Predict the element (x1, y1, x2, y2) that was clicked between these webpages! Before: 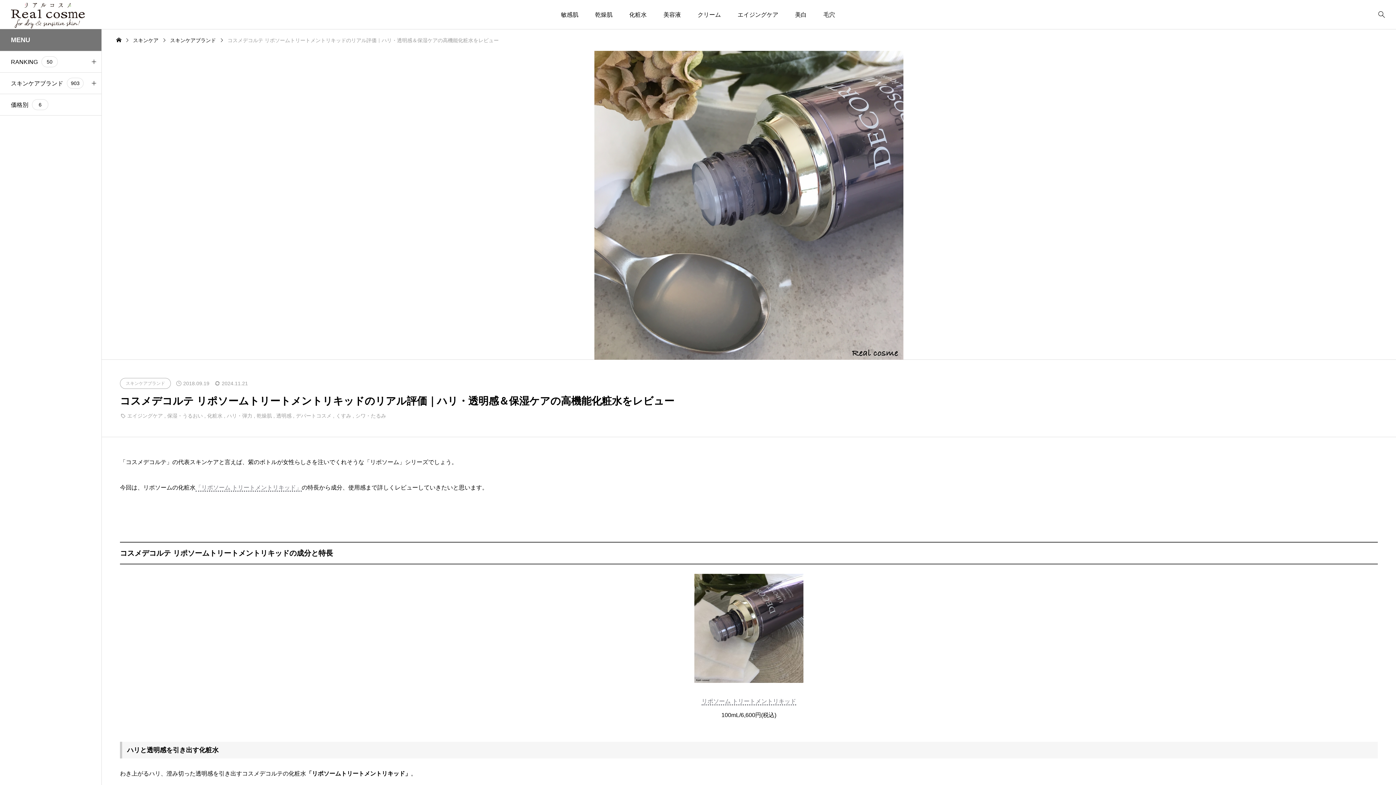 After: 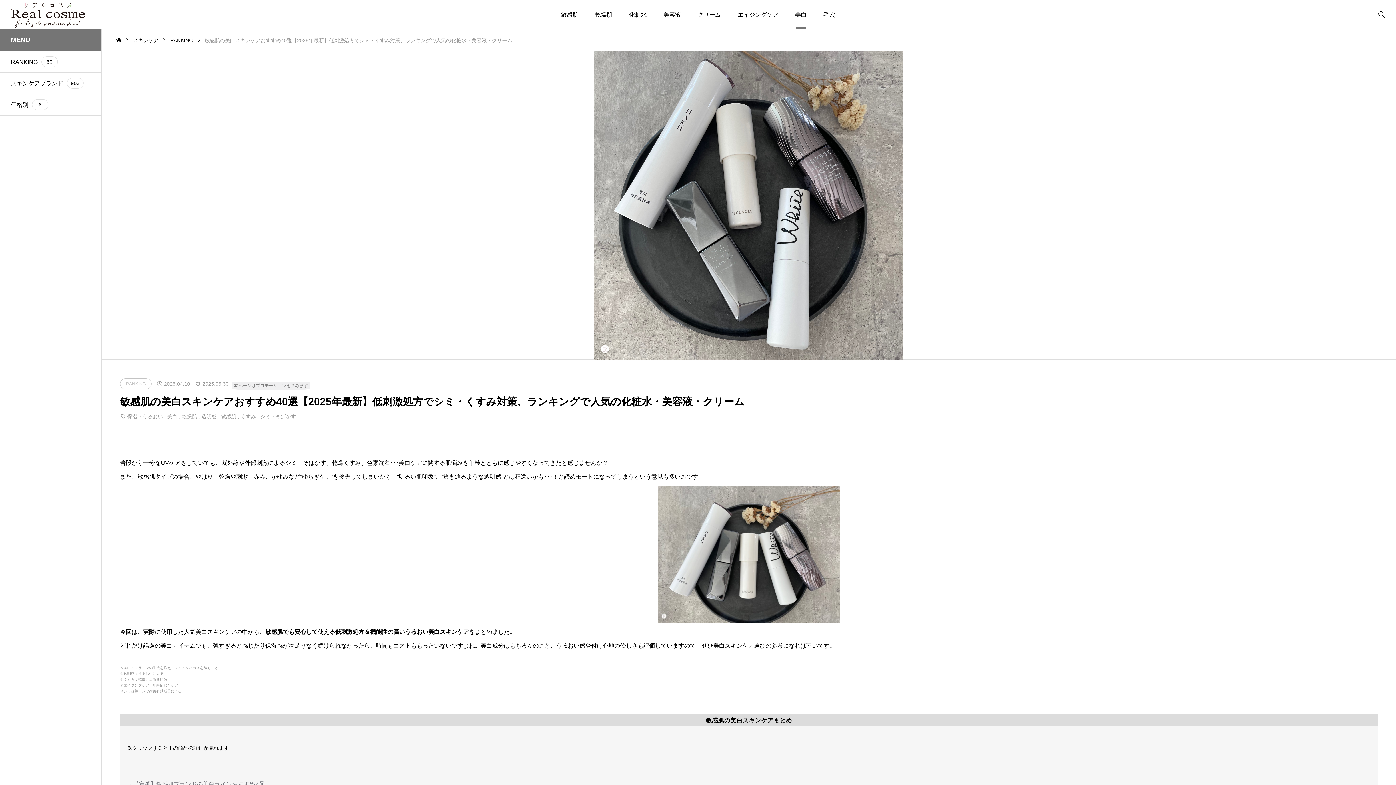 Action: label: 美白 bbox: (786, 0, 815, 29)